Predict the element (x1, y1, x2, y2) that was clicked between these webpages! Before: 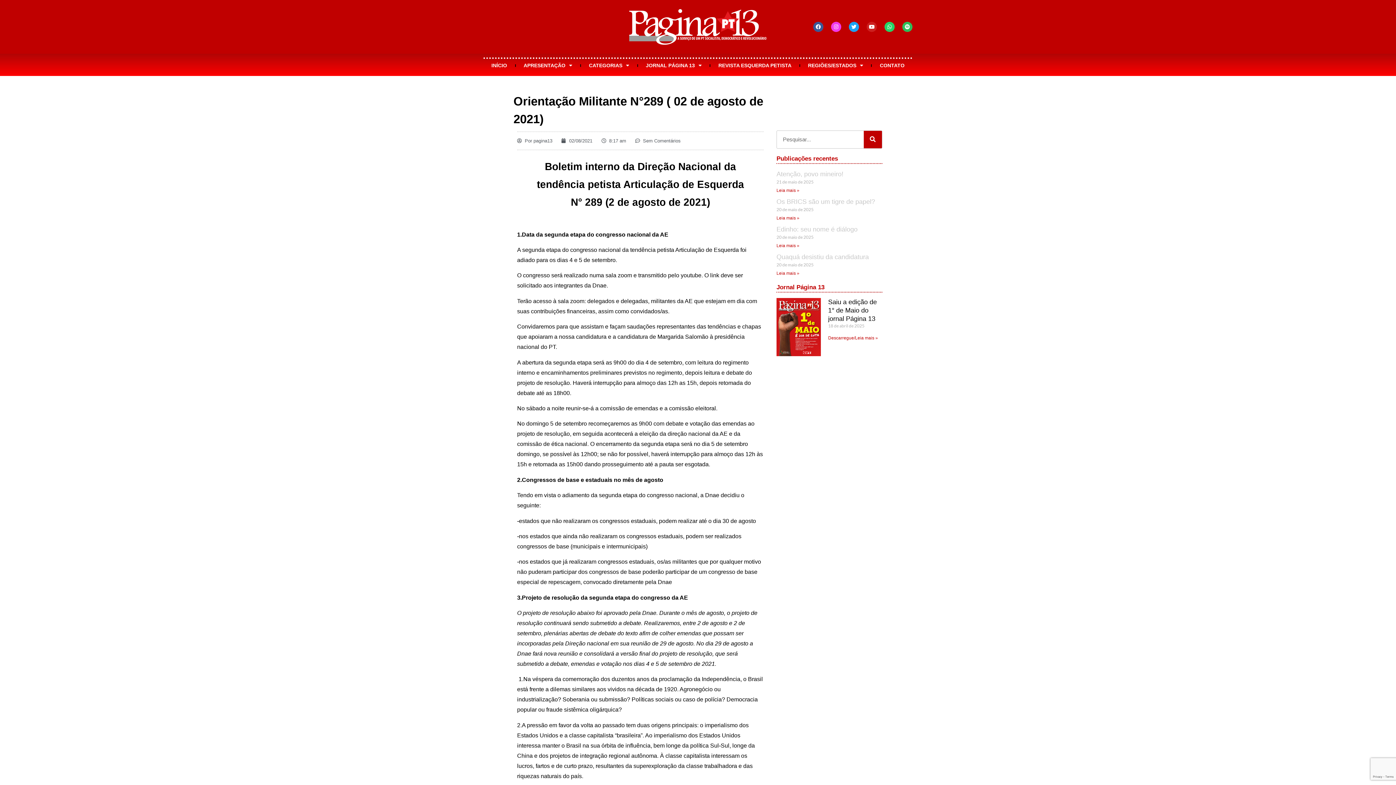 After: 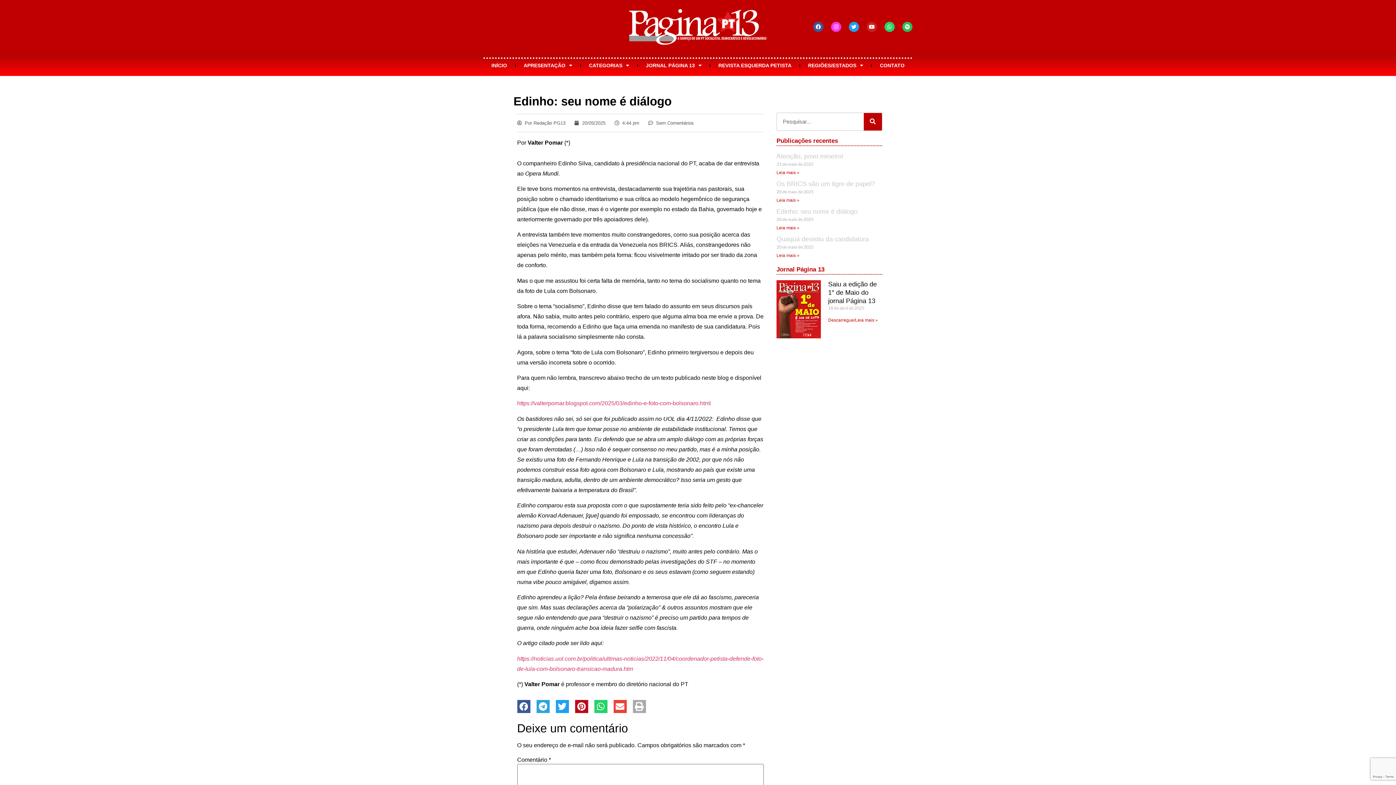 Action: bbox: (776, 243, 799, 248) label: Leia mais sobre Edinho: seu nome é diálogo